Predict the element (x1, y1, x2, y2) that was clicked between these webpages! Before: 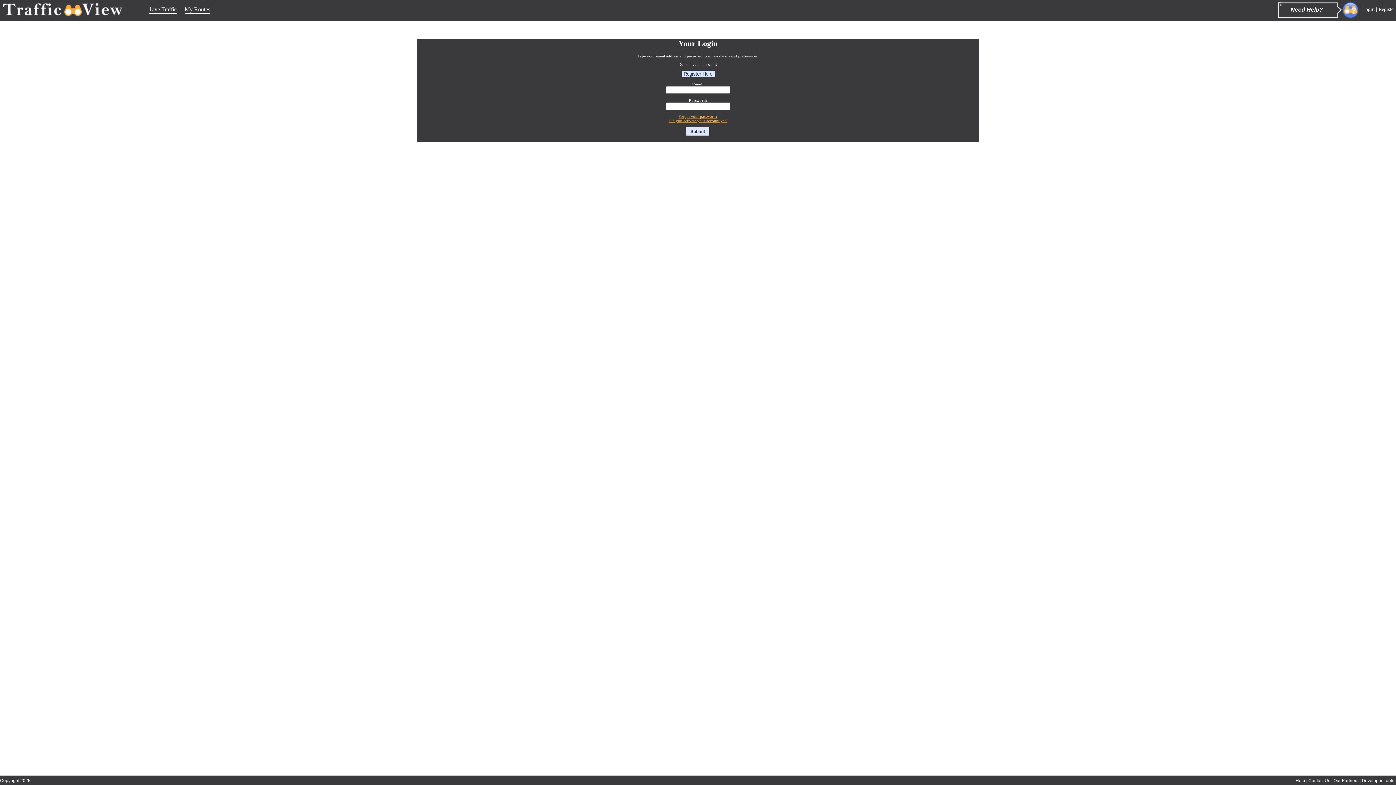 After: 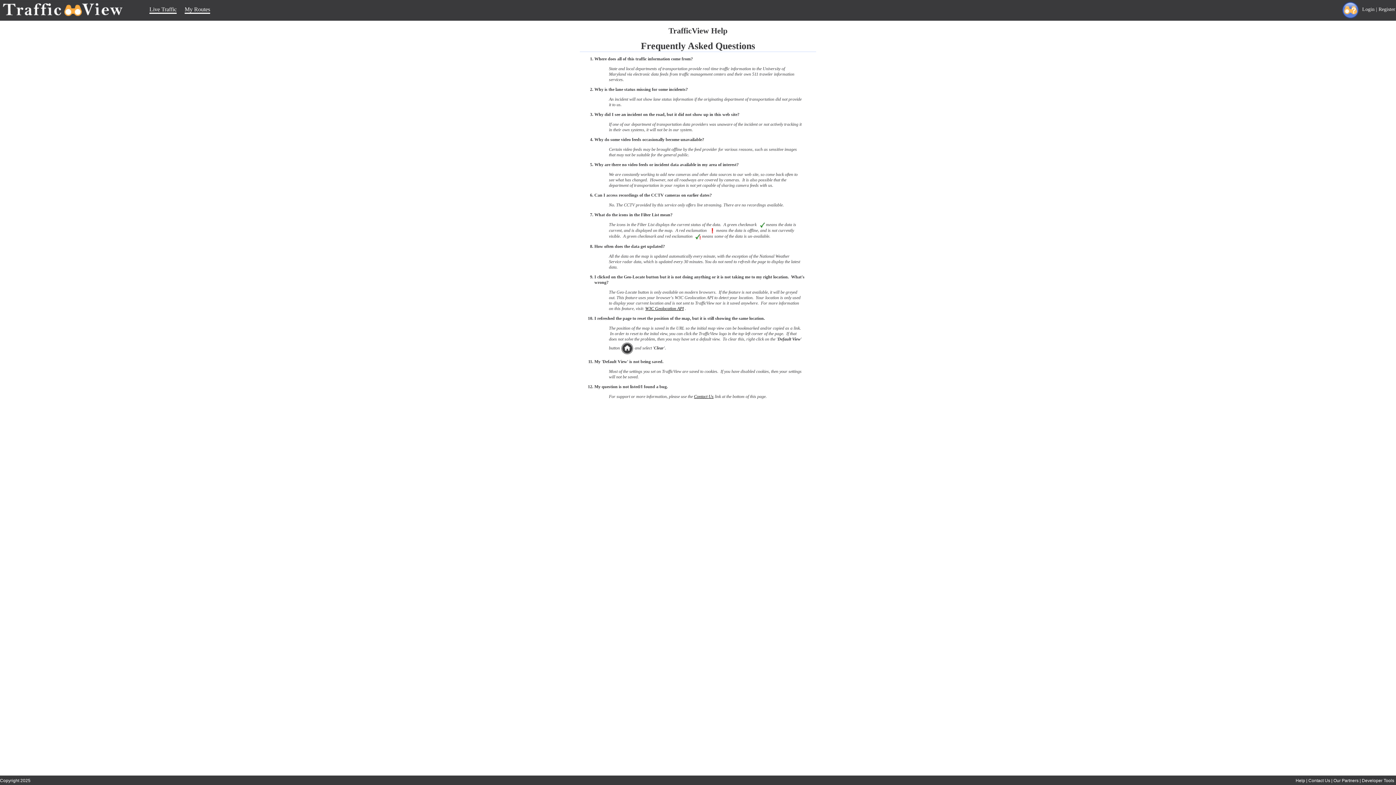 Action: label: Need Help? bbox: (1359, 0, 1362, 8)